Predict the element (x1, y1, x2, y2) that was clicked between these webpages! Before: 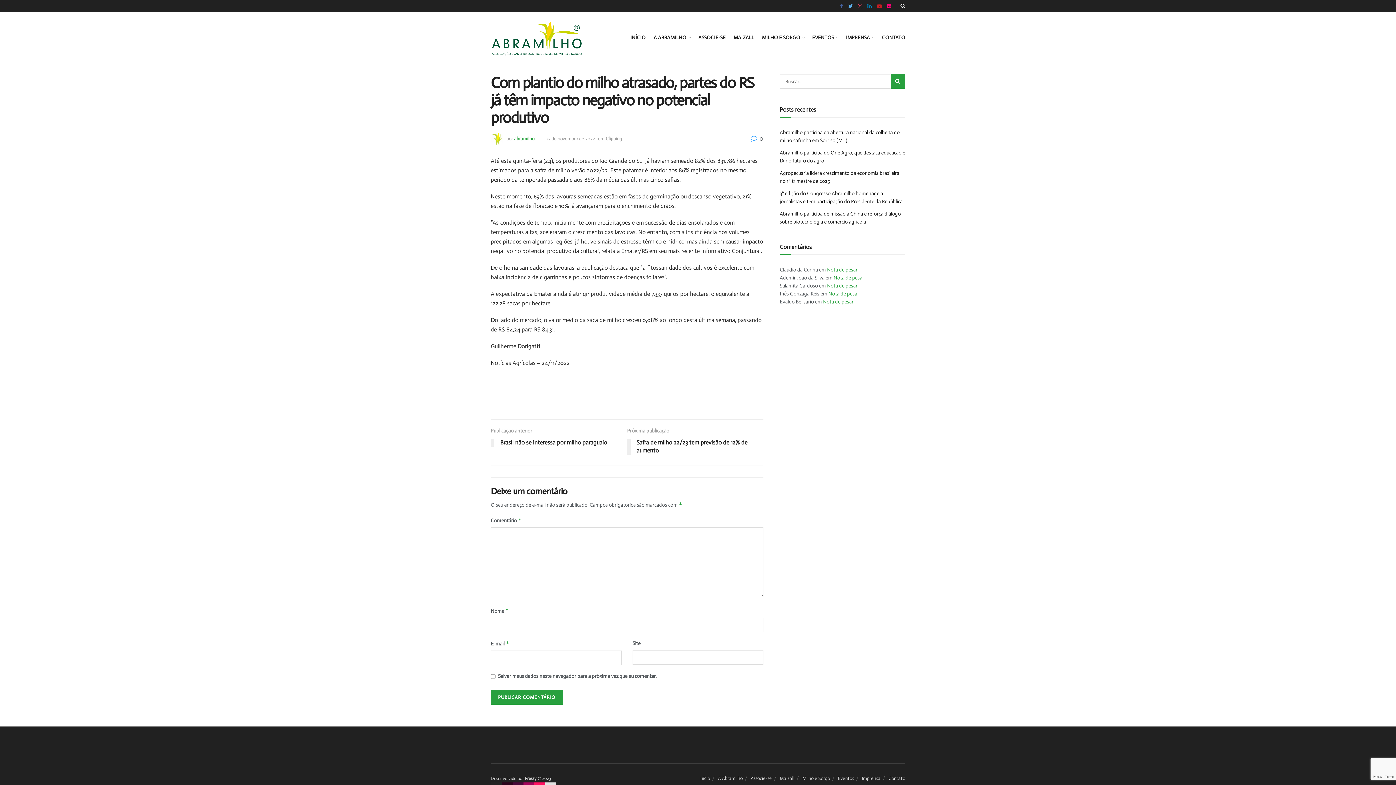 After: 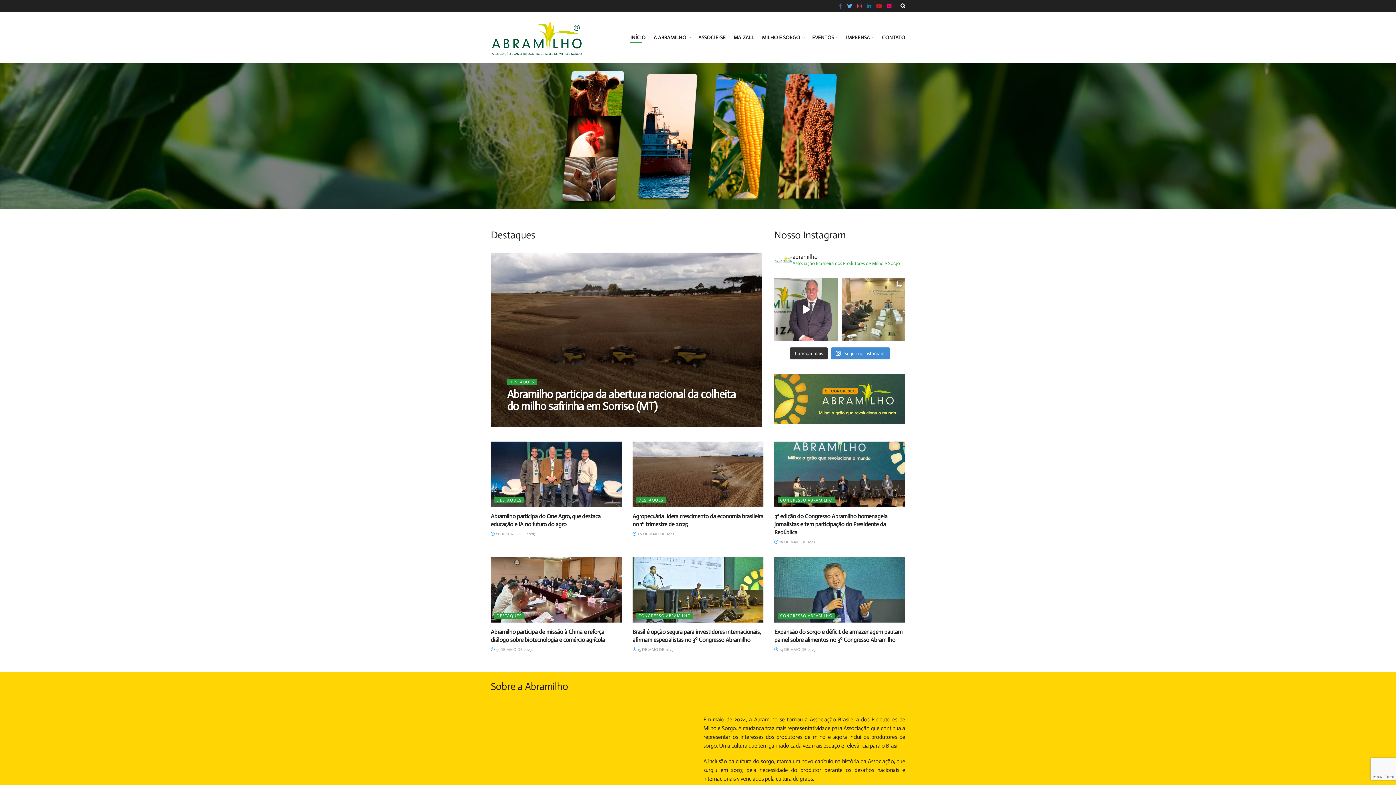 Action: bbox: (490, 19, 586, 56)